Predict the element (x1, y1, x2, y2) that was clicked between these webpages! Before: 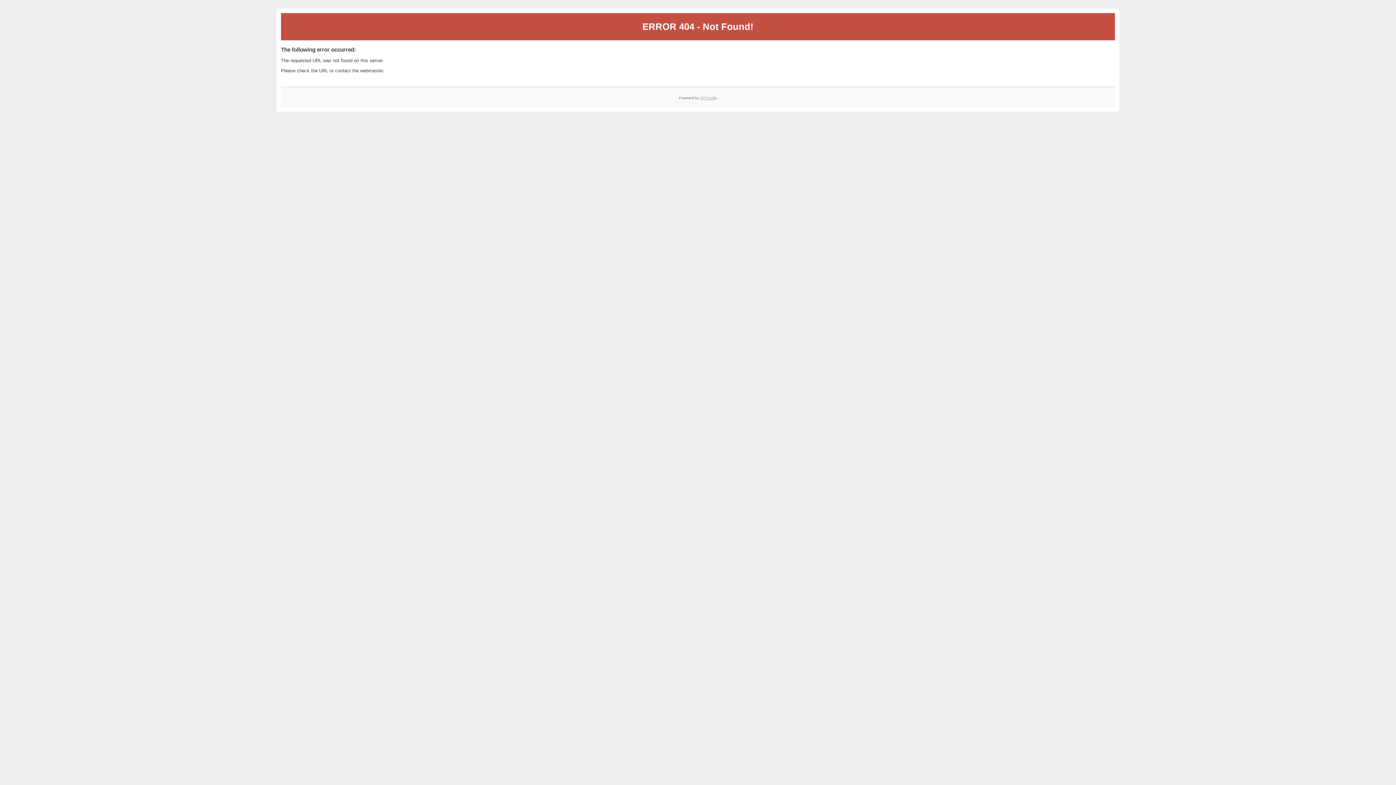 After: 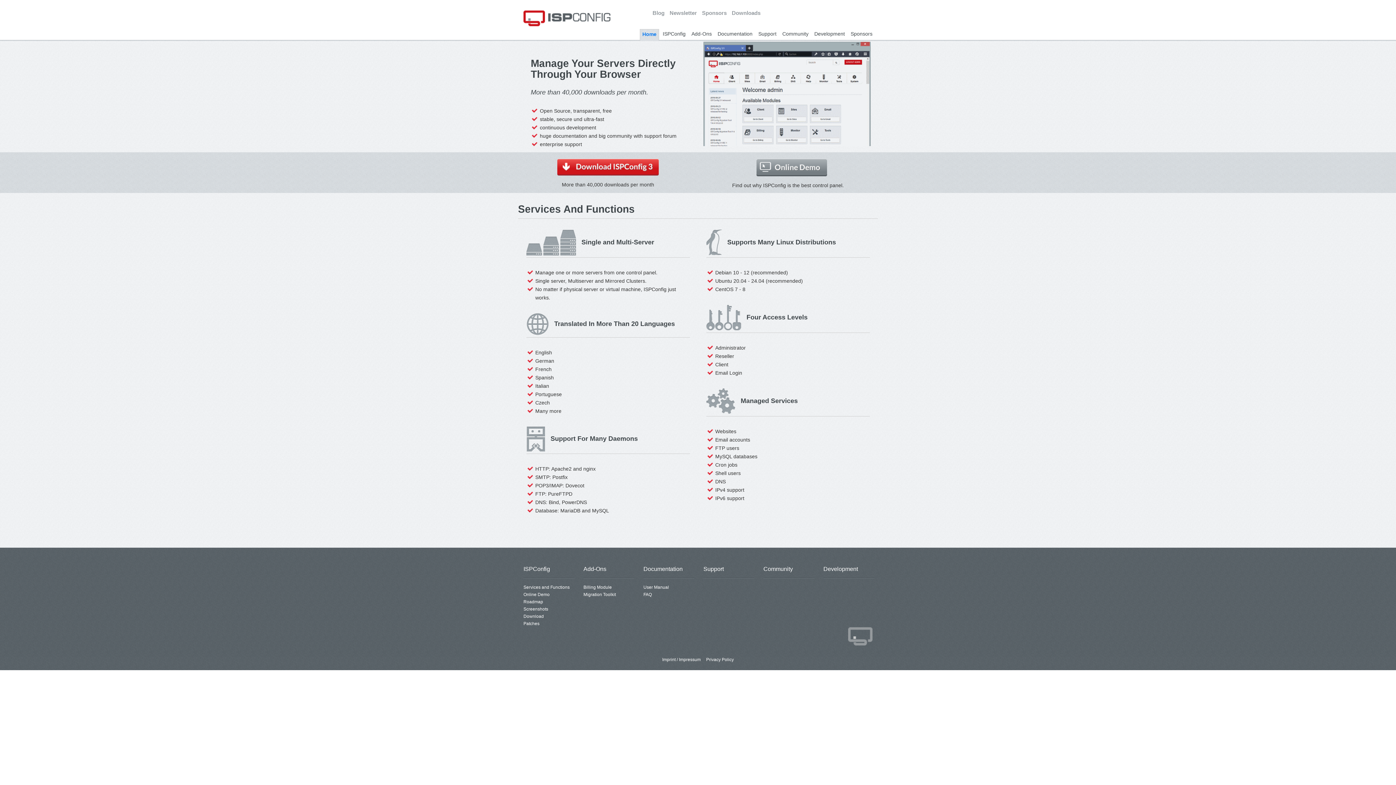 Action: bbox: (700, 95, 717, 99) label: ISPConfig